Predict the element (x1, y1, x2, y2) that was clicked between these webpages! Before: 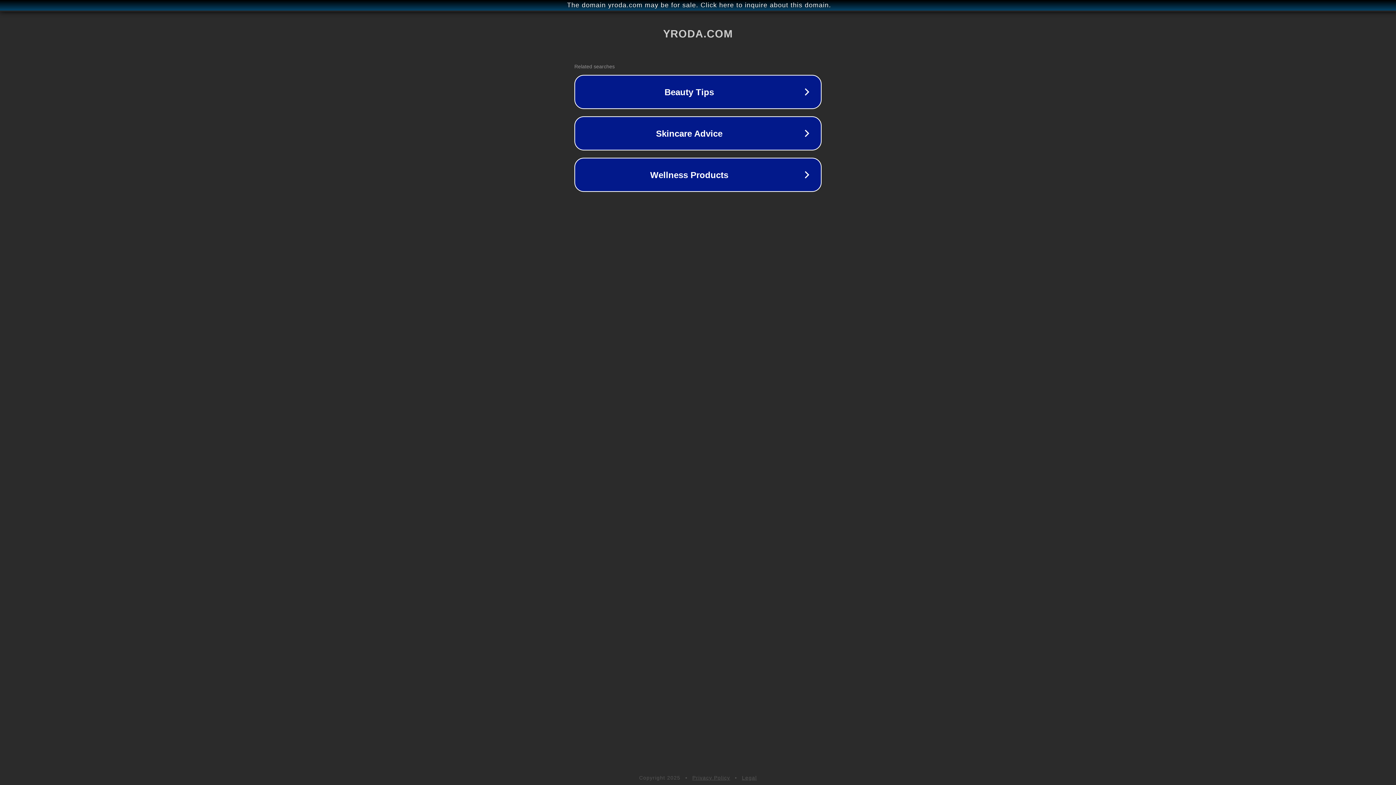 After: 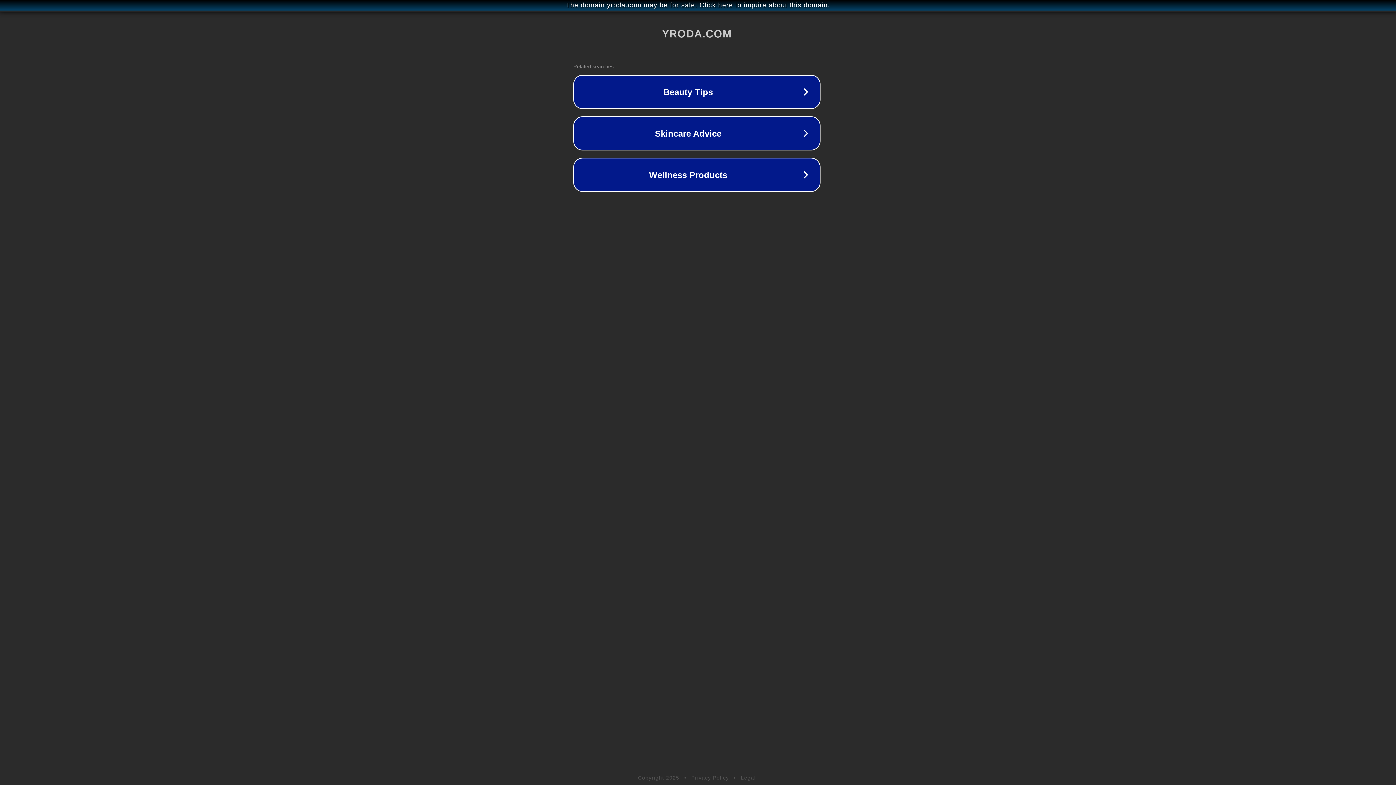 Action: label: The domain yroda.com may be for sale. Click here to inquire about this domain. bbox: (1, 1, 1397, 9)